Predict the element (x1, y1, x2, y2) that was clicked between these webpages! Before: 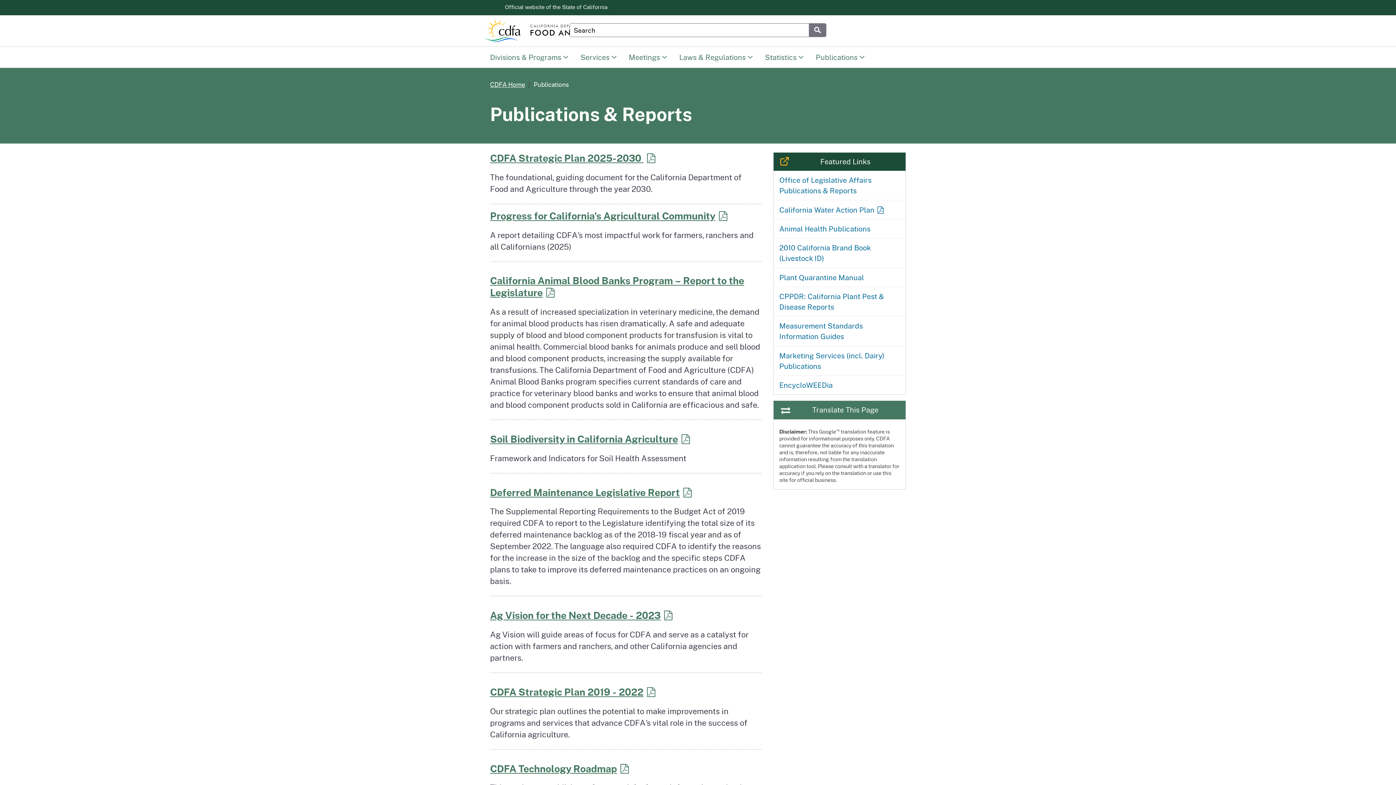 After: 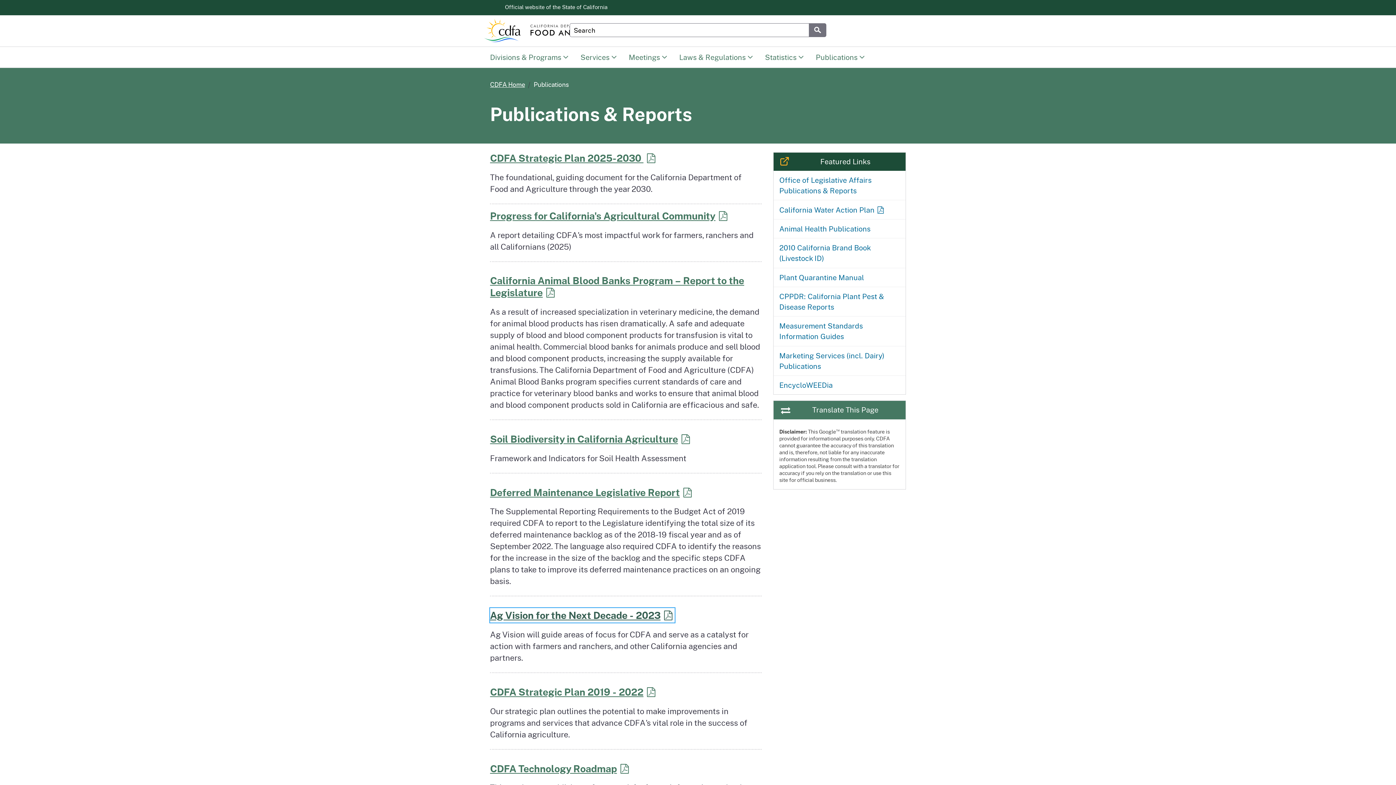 Action: label: Ag Vision for the Next Decade - 2023 bbox: (490, 608, 674, 623)